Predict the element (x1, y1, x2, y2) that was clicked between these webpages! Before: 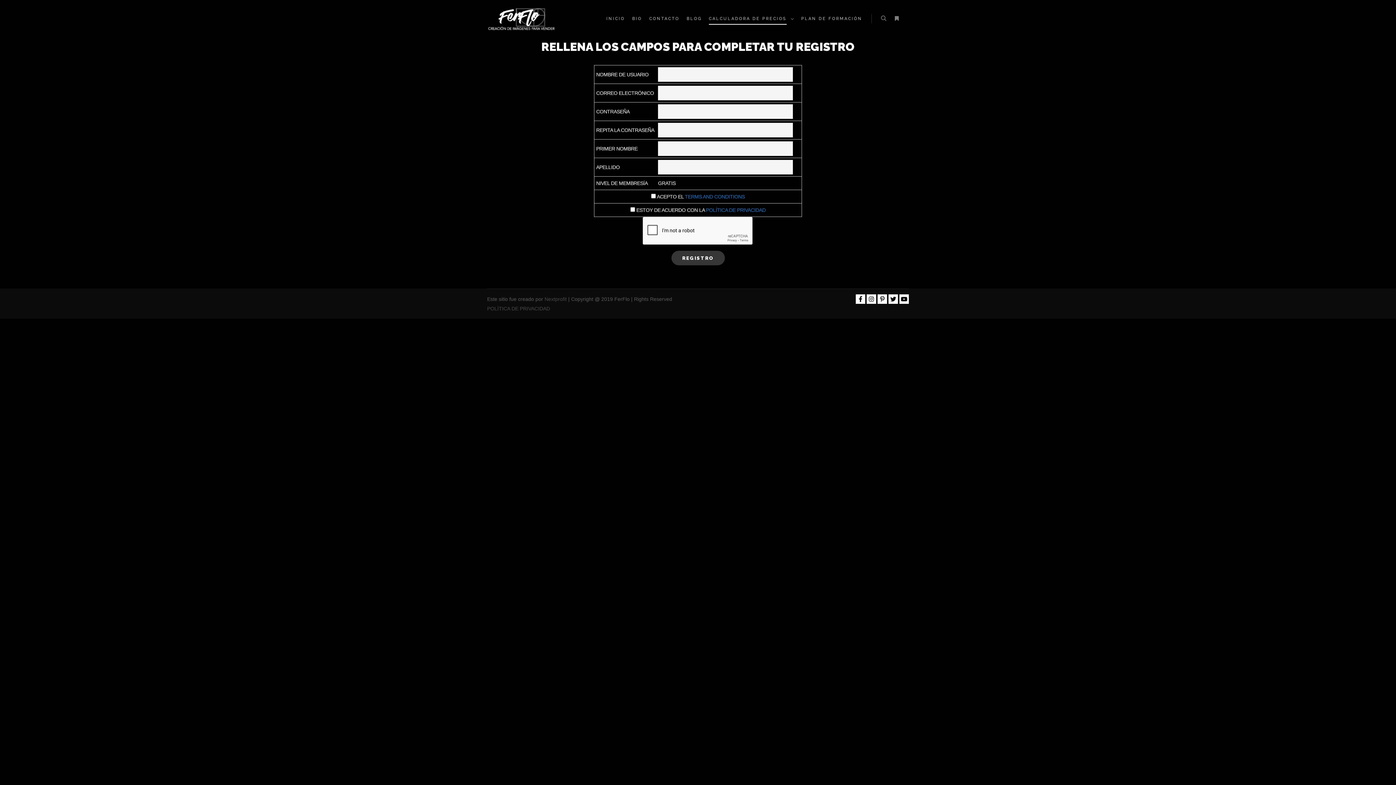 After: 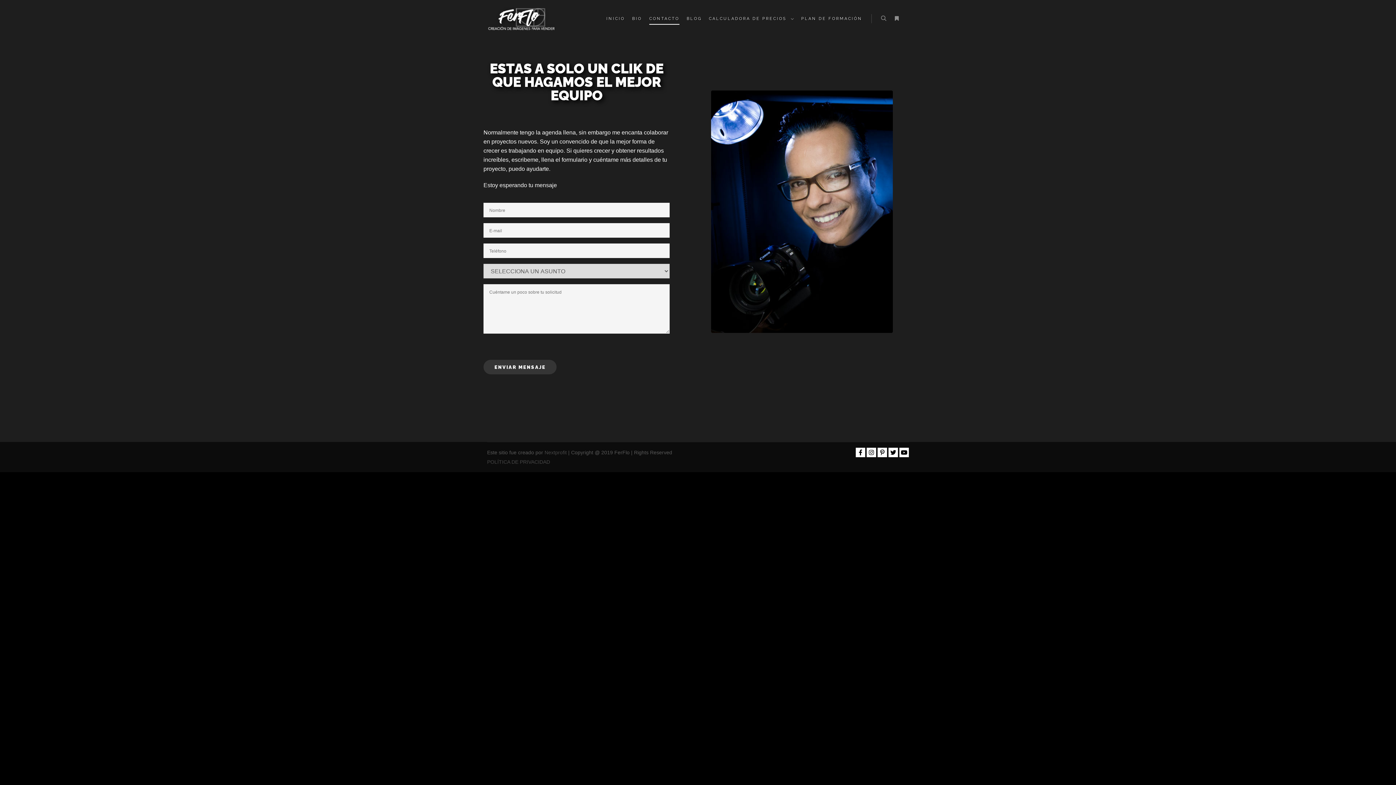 Action: label: CONTACTO bbox: (645, 0, 683, 37)